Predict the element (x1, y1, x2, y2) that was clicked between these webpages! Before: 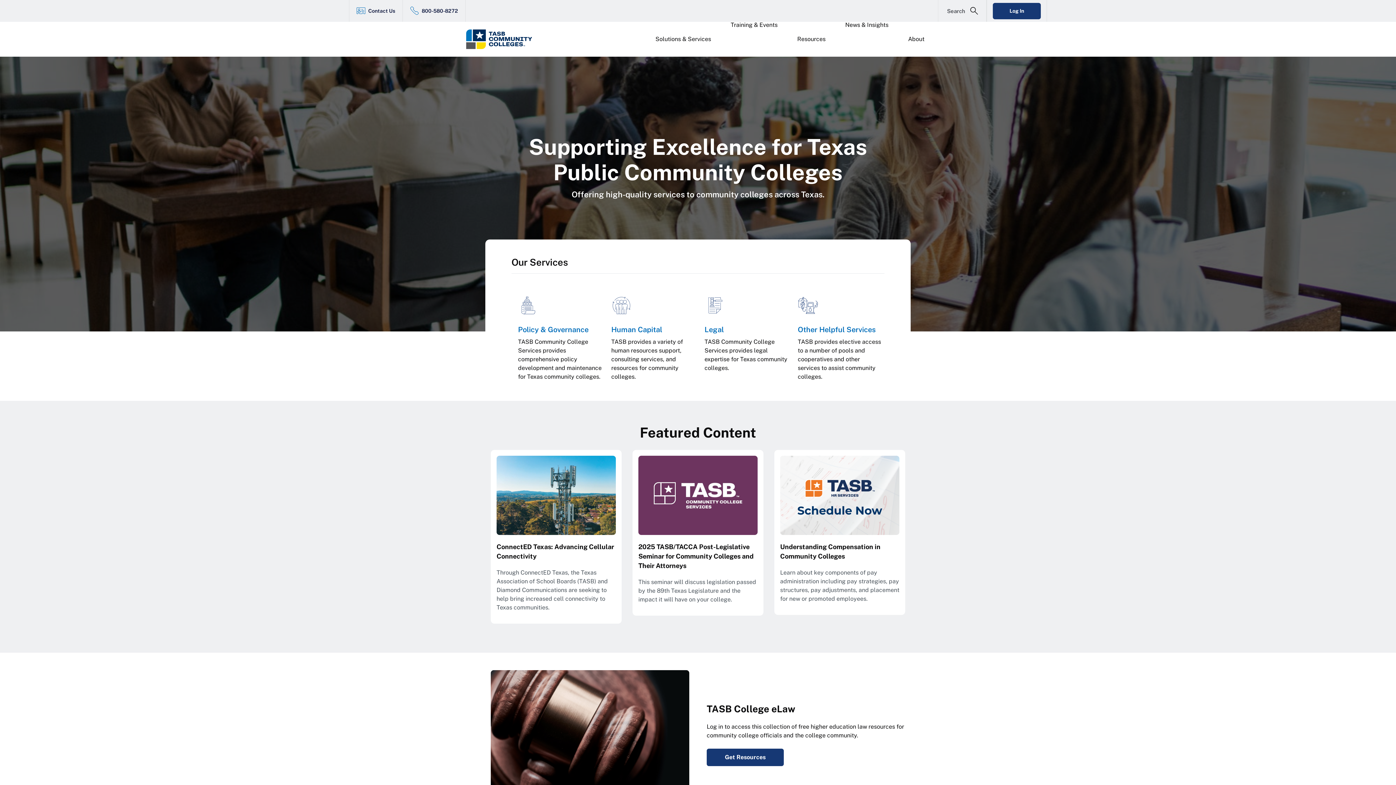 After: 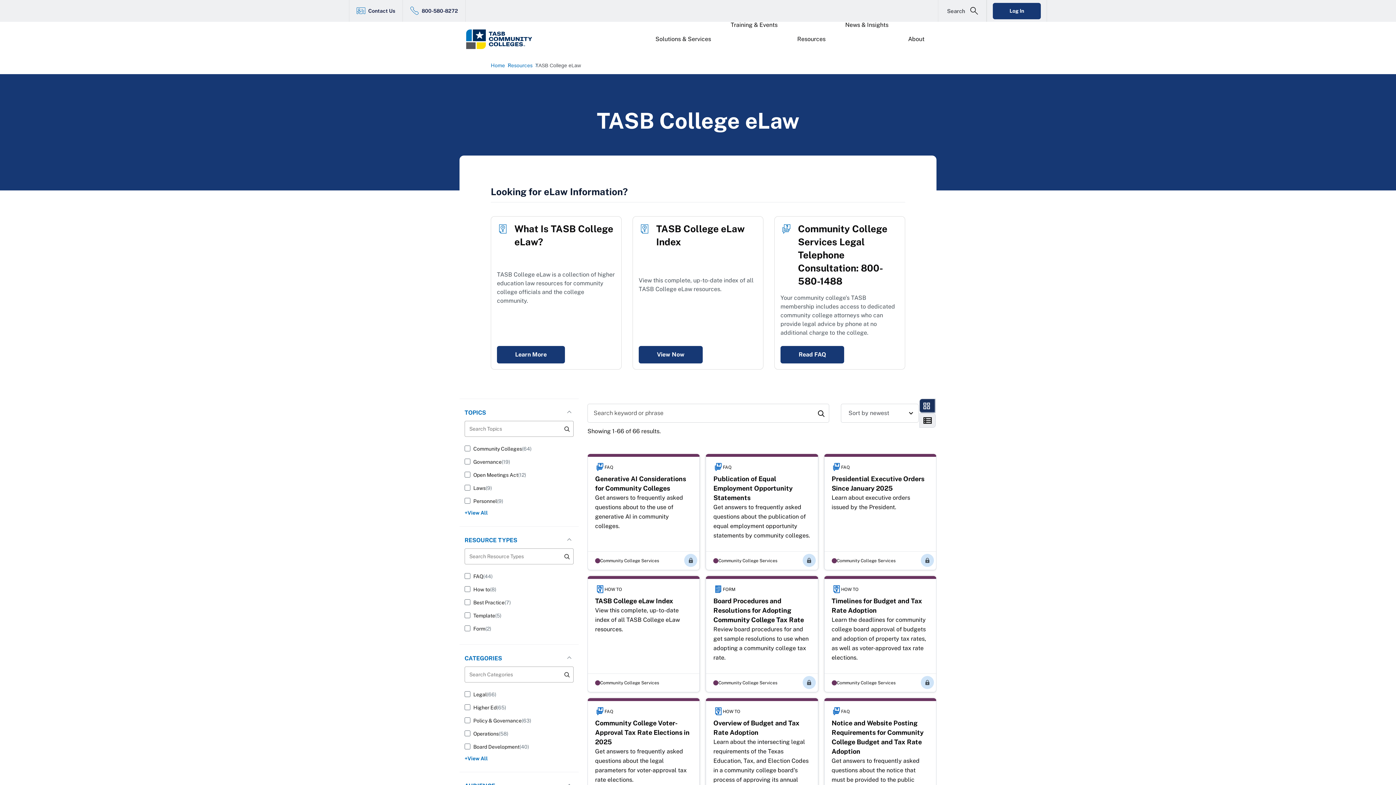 Action: bbox: (706, 749, 784, 766) label: TASB College eLaw Get Resources Link